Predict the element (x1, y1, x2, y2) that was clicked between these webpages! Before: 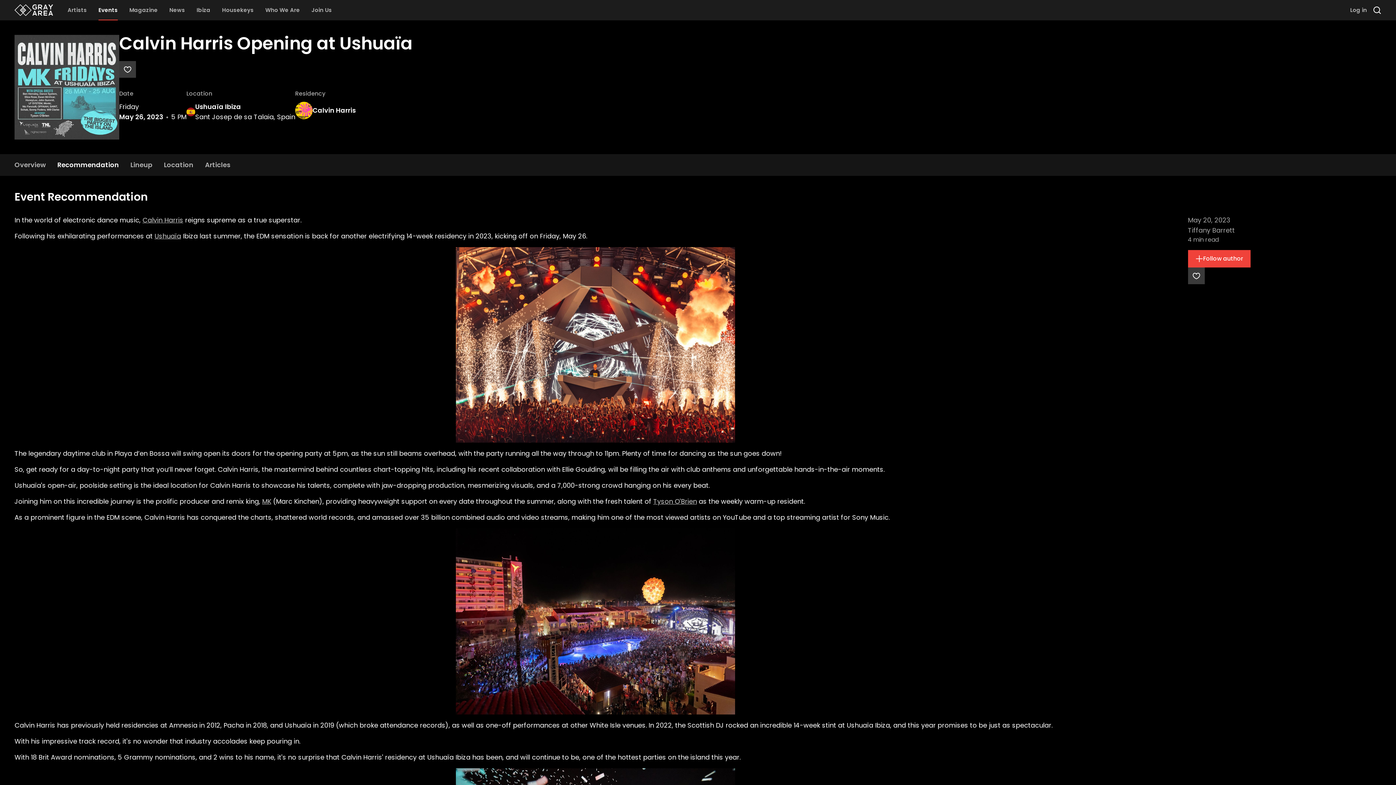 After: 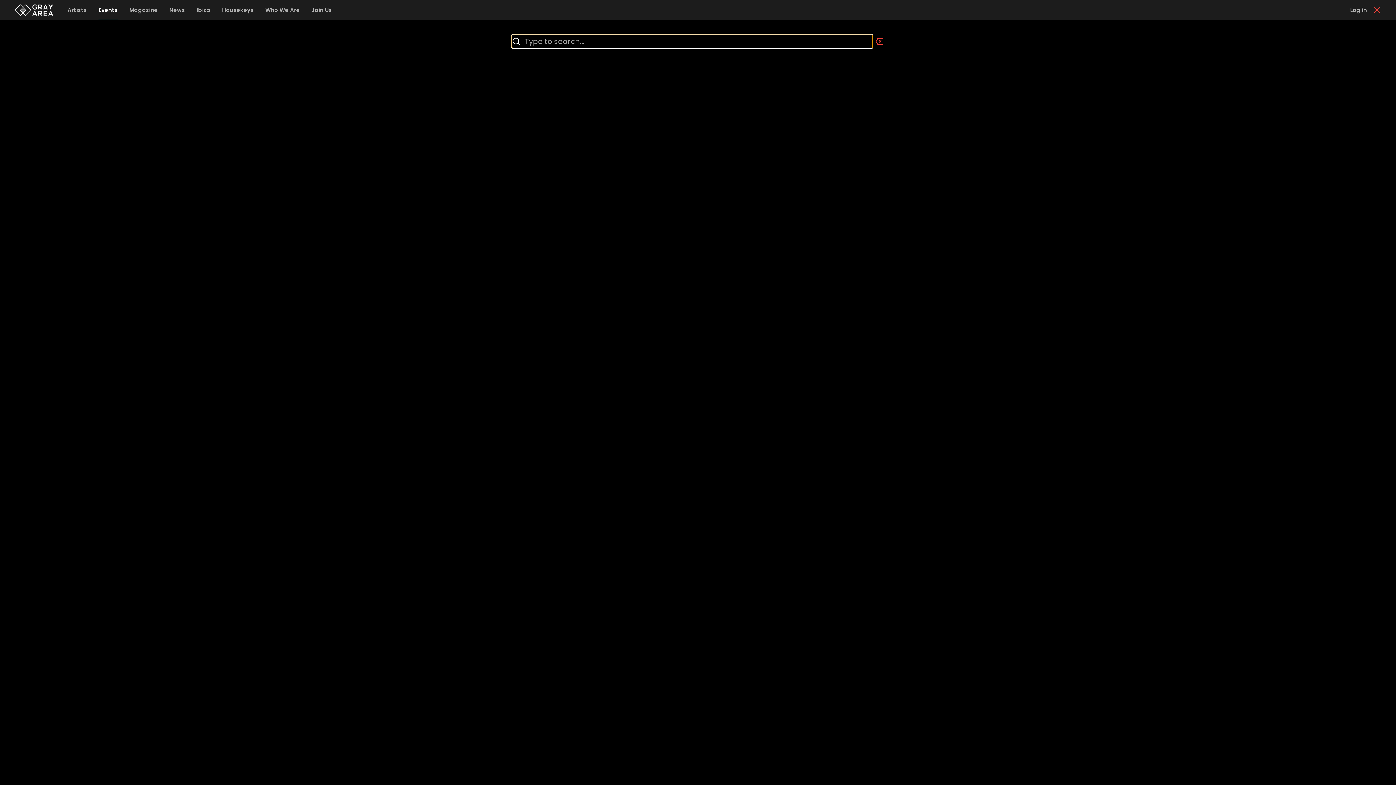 Action: bbox: (1373, 5, 1381, 14)